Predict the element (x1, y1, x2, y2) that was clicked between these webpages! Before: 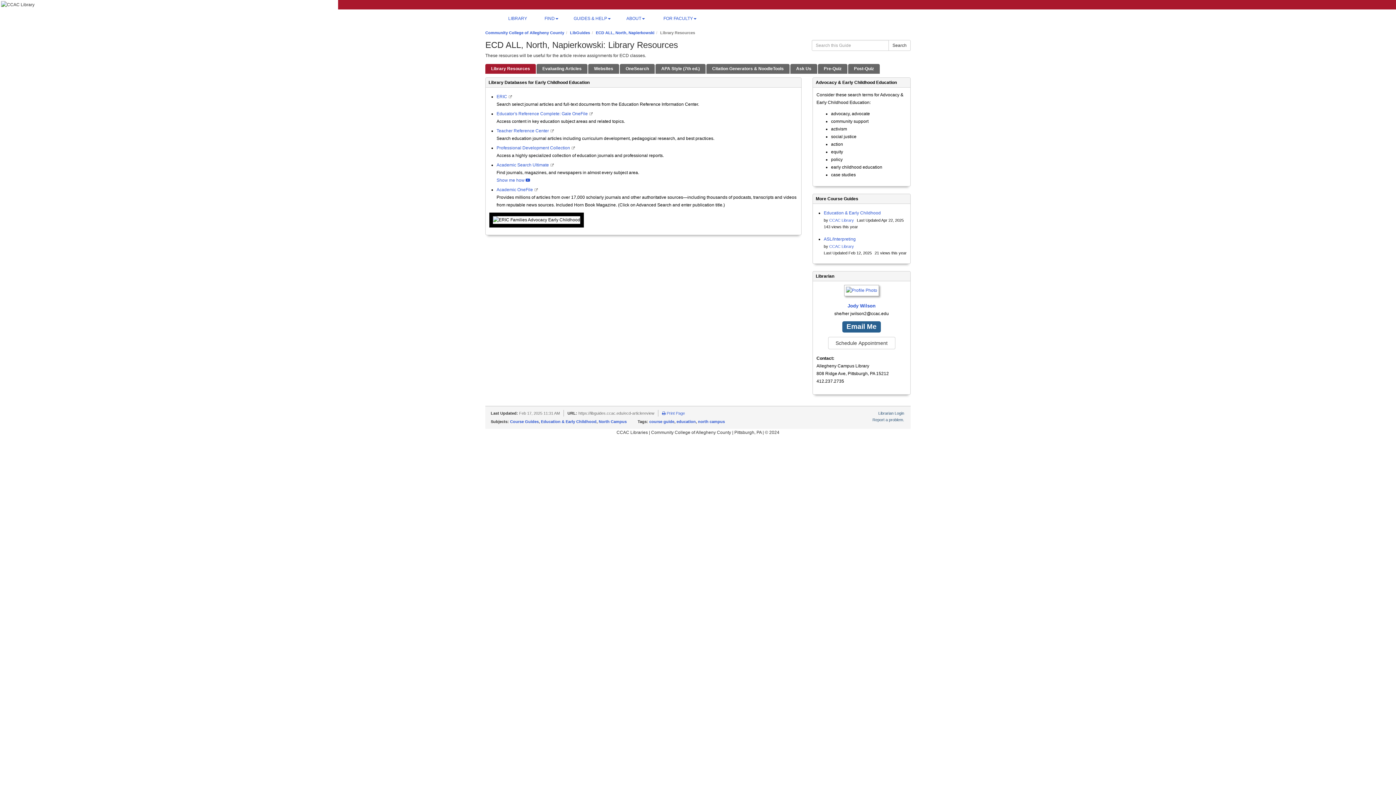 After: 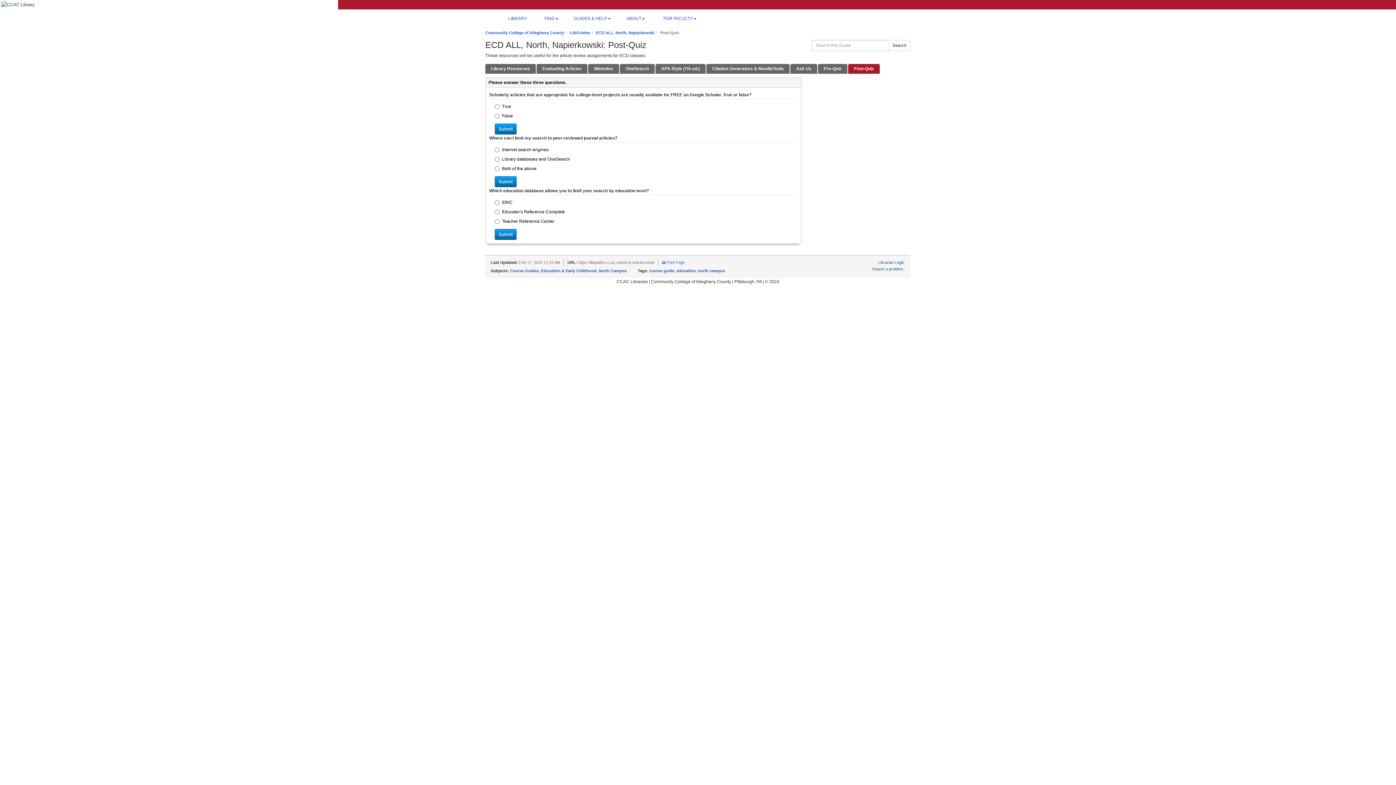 Action: label: Post-Quiz bbox: (848, 64, 880, 73)